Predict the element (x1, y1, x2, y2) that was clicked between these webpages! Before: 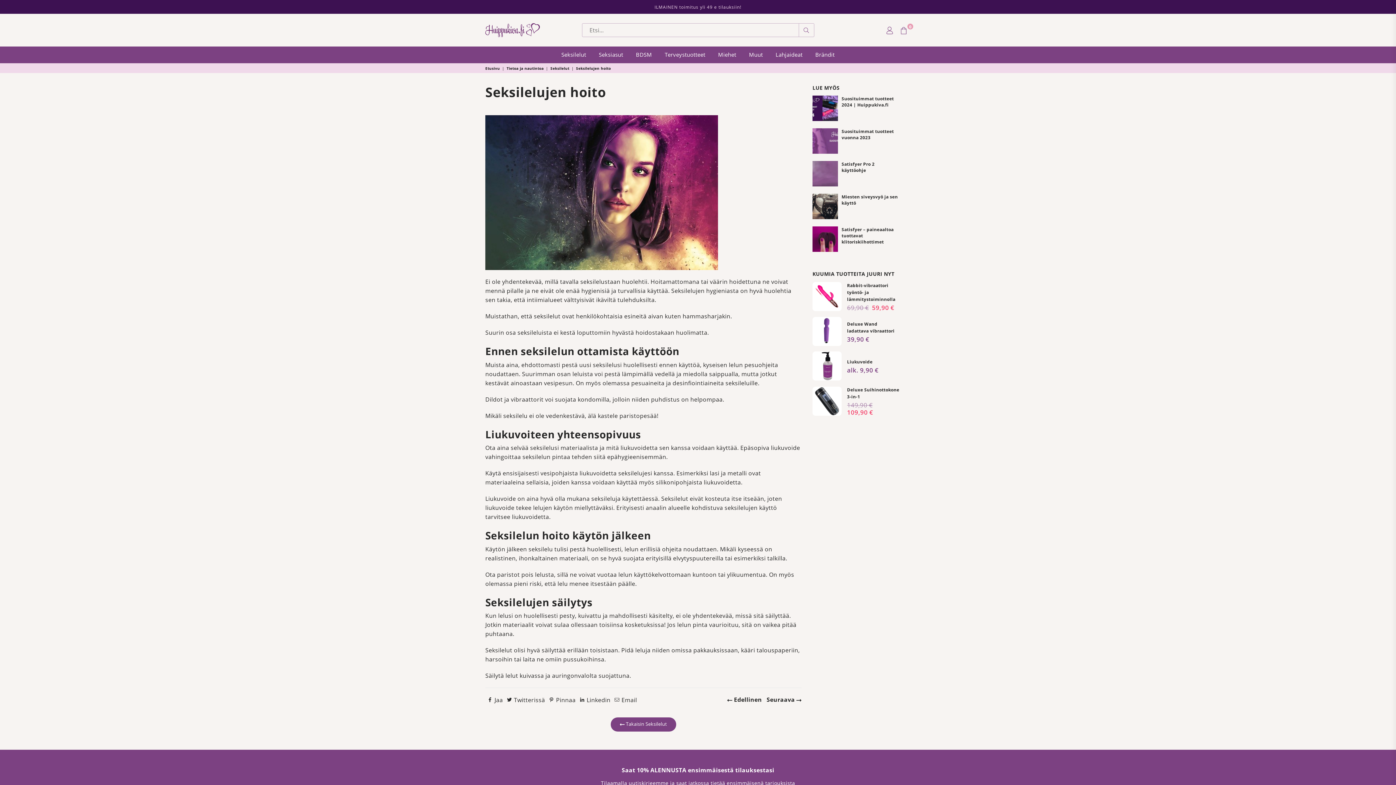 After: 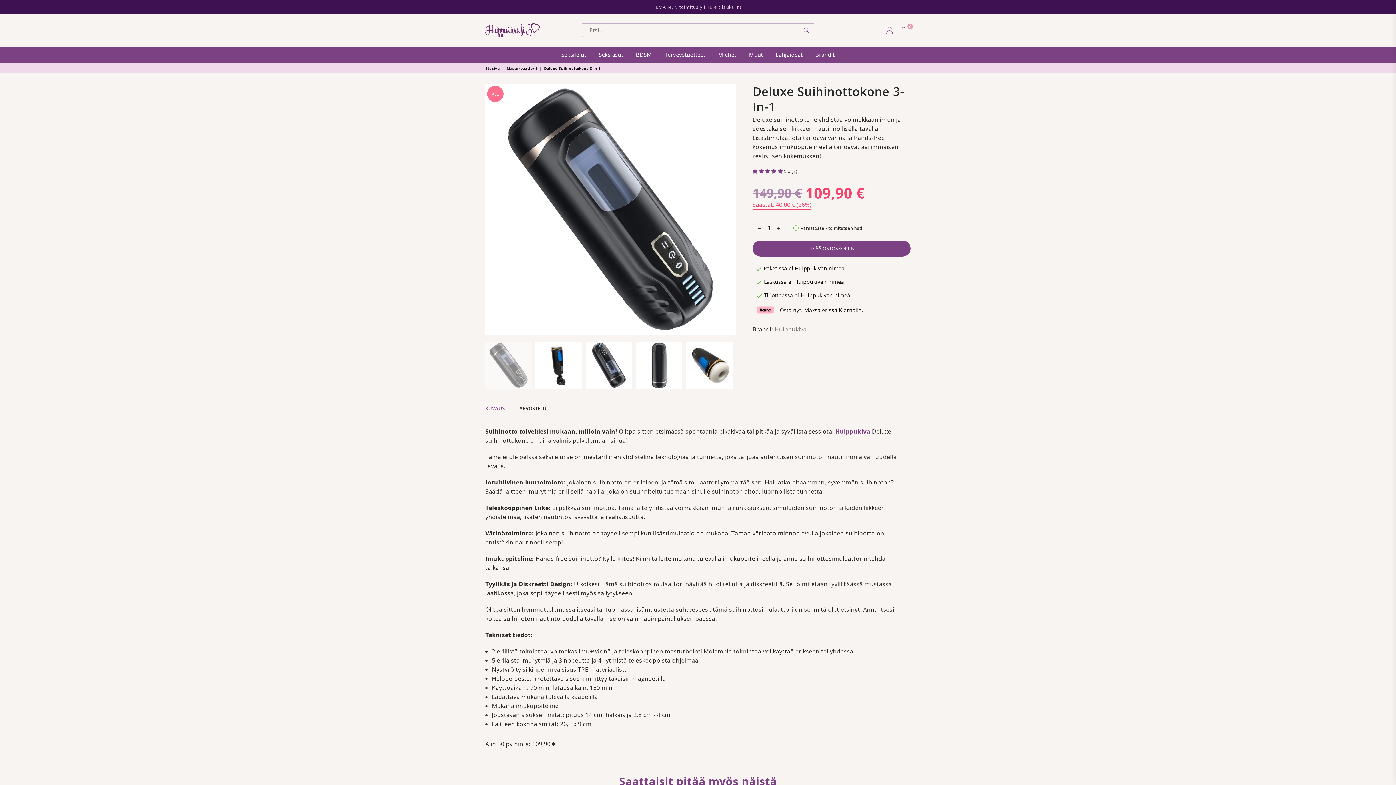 Action: bbox: (812, 386, 841, 415)